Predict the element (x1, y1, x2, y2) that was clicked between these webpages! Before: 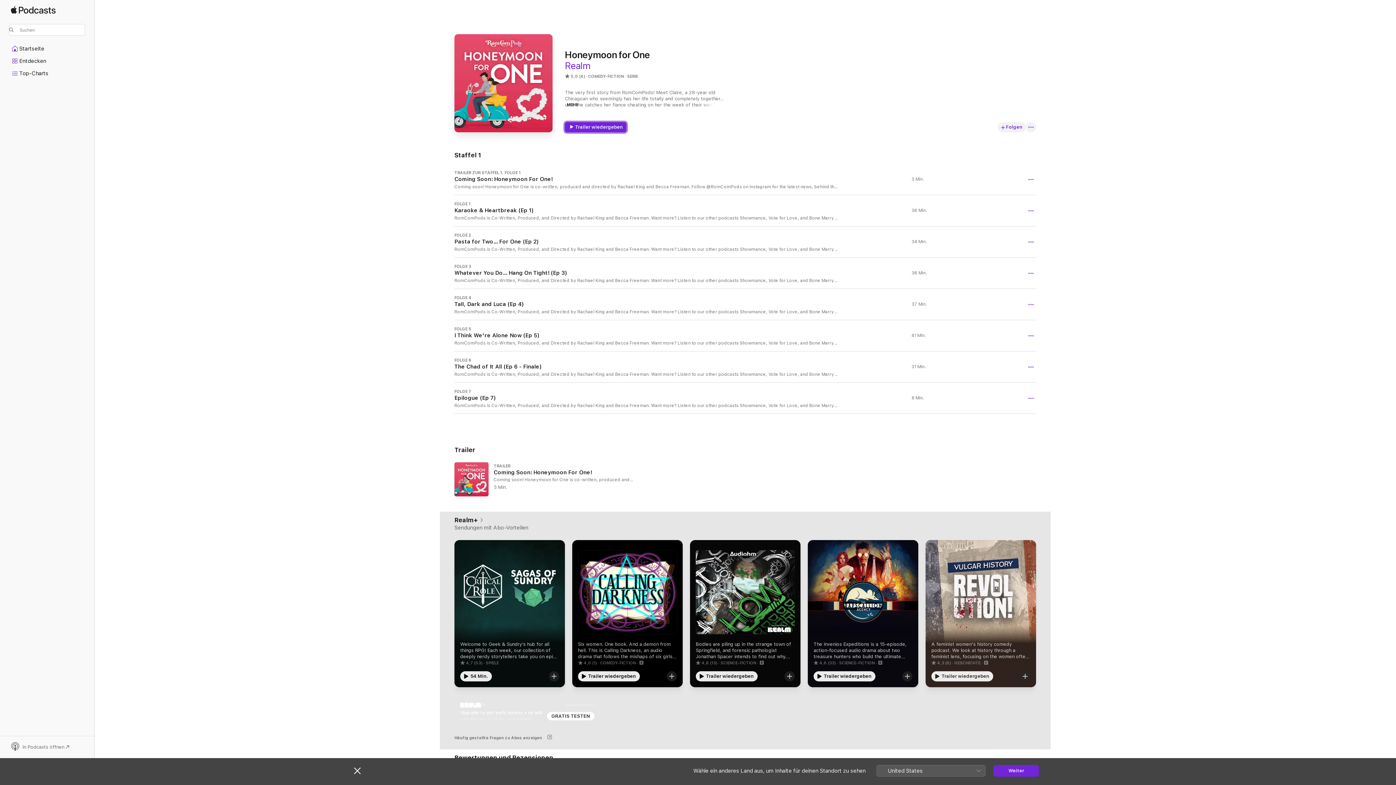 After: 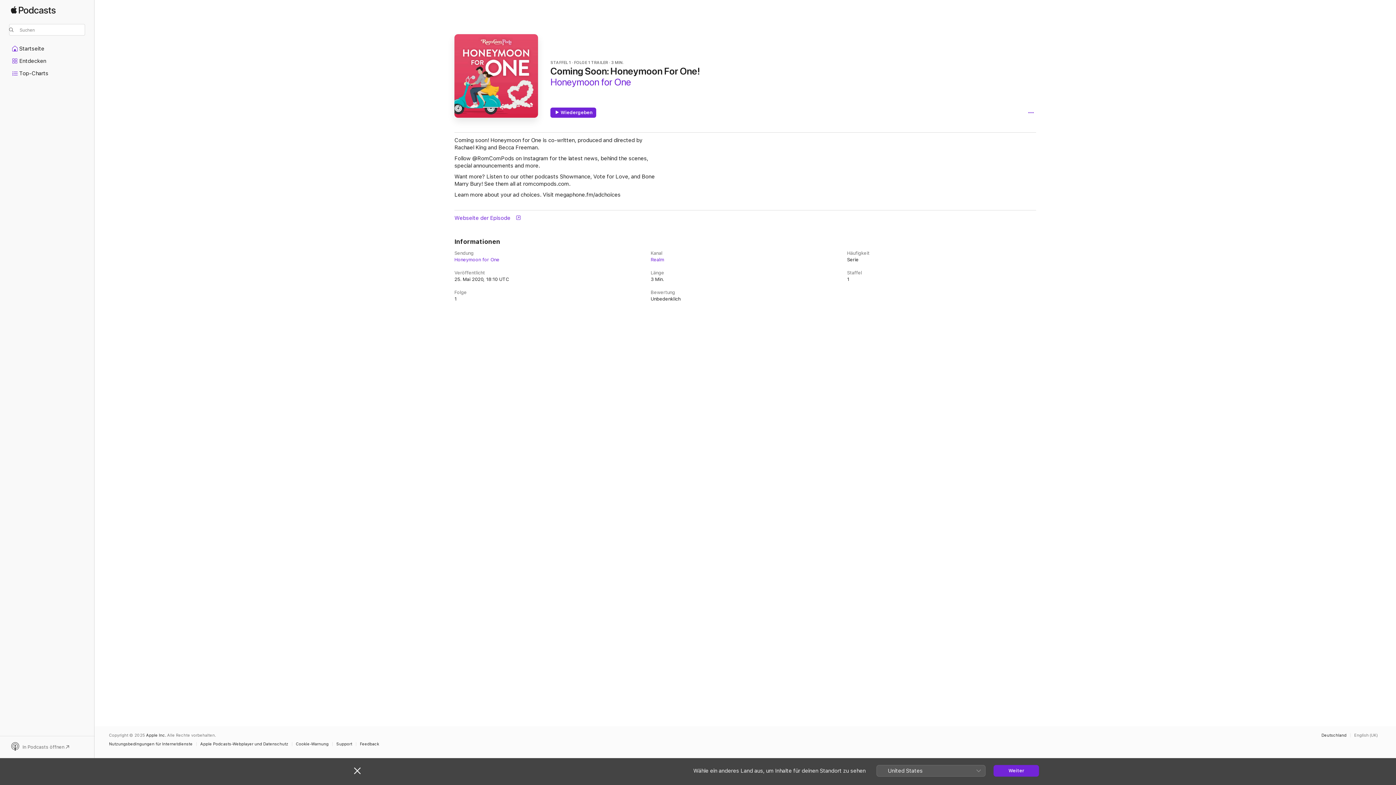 Action: bbox: (454, 164, 1036, 194) label: TRAILER ZUR STAFFEL 1, FOLGE 1

Coming Soon: Honeymoon For One!

Coming soon! Honeymoon for One is co-written, produced and directed by Rachael King and Becca Freeman. Follow @RomComPods on Instagram for the latest news, behind the scenes, special announcements and more. Want more? Listen to our other podcasts Showmance, Vote for Love, and Bone Marry Bury! See them all at romcompods.com. Learn more about your ad choices. Visit megaphone.fm/adchoices

3 Min.